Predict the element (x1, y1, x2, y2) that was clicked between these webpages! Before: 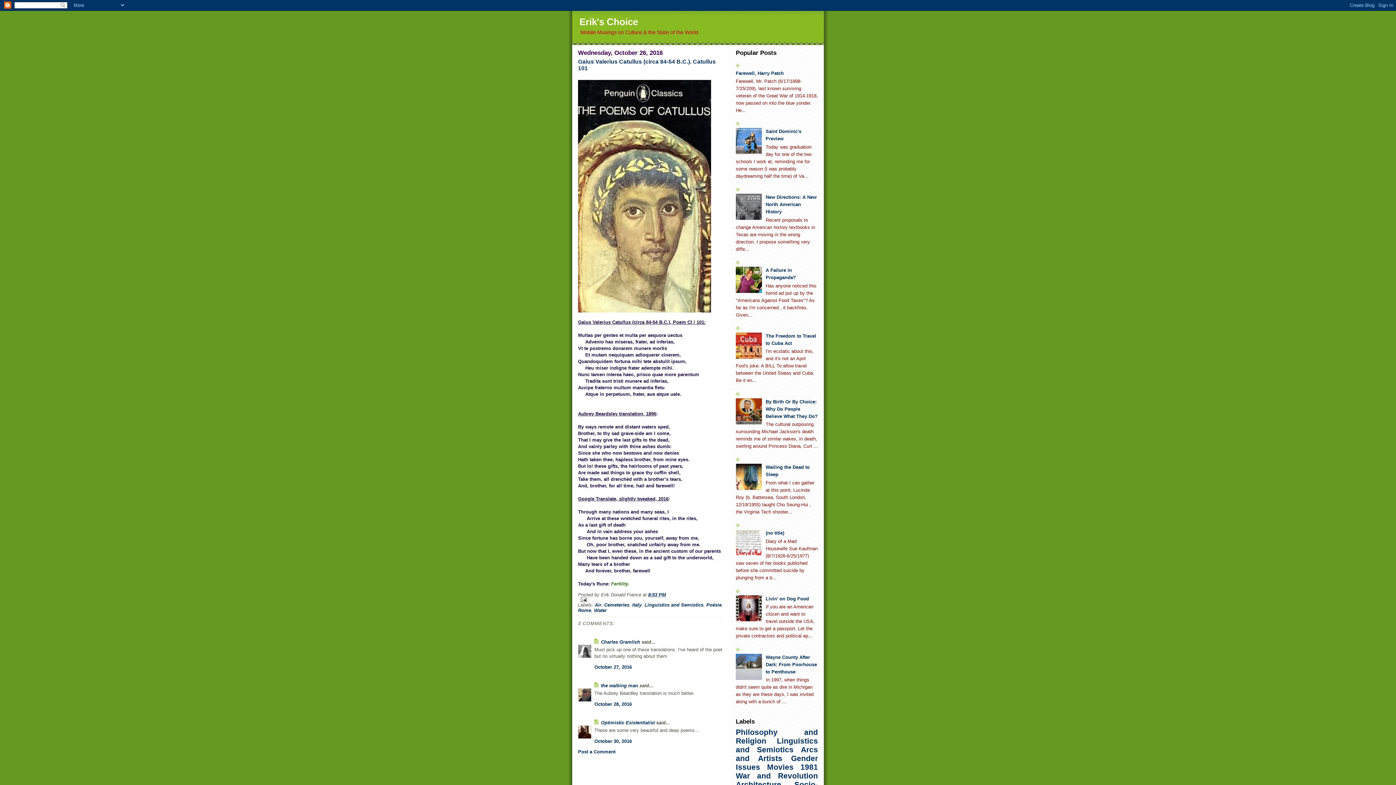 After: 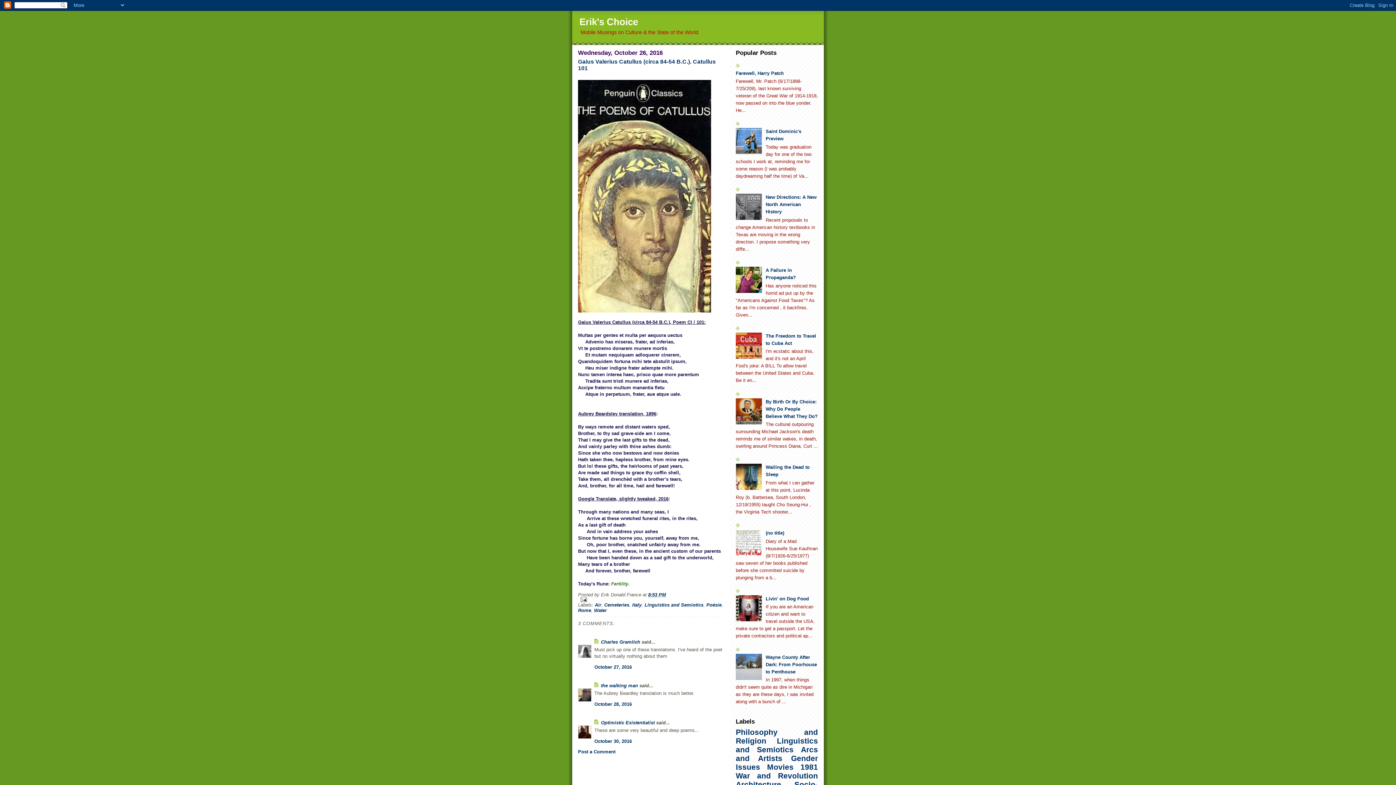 Action: bbox: (736, 266, 764, 293)